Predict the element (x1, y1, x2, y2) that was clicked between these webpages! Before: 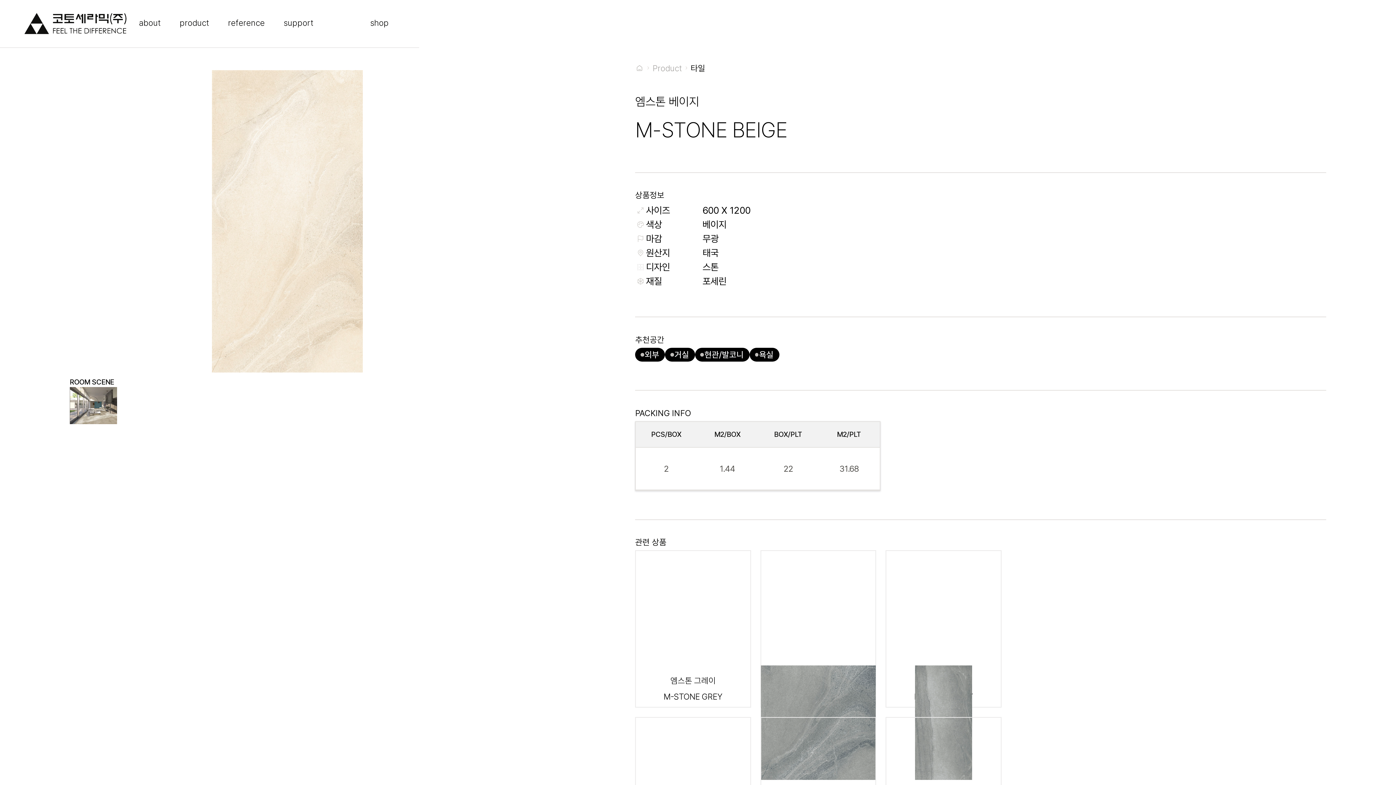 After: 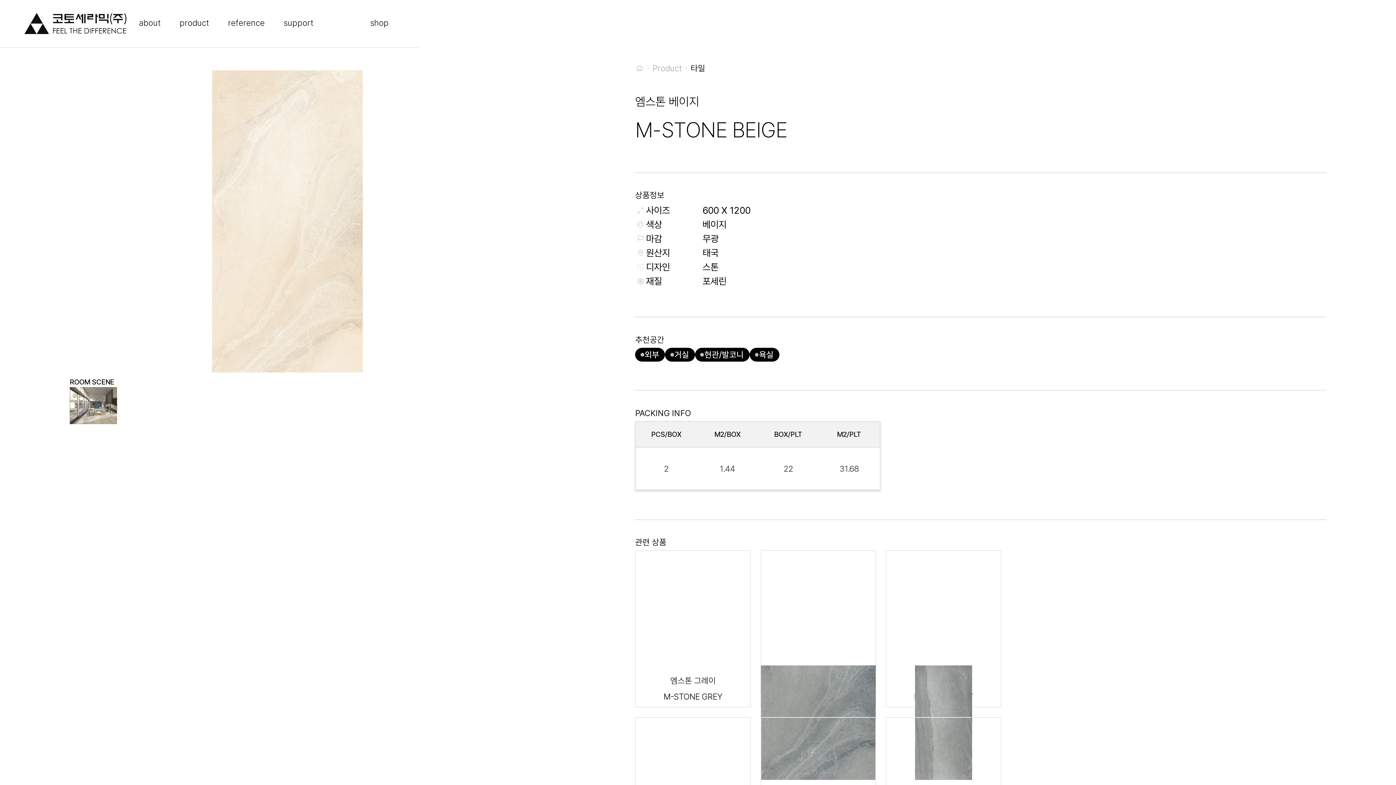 Action: bbox: (635, 63, 644, 72)